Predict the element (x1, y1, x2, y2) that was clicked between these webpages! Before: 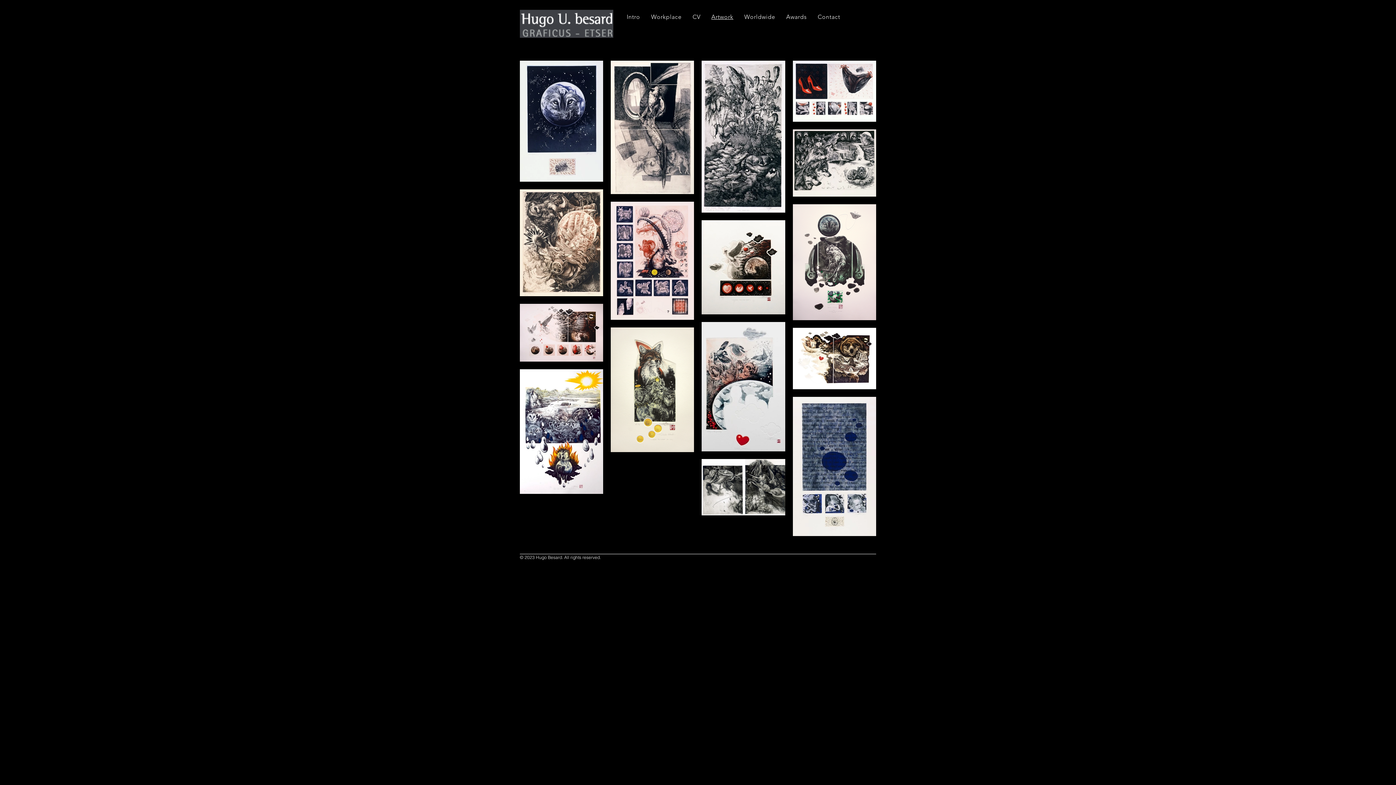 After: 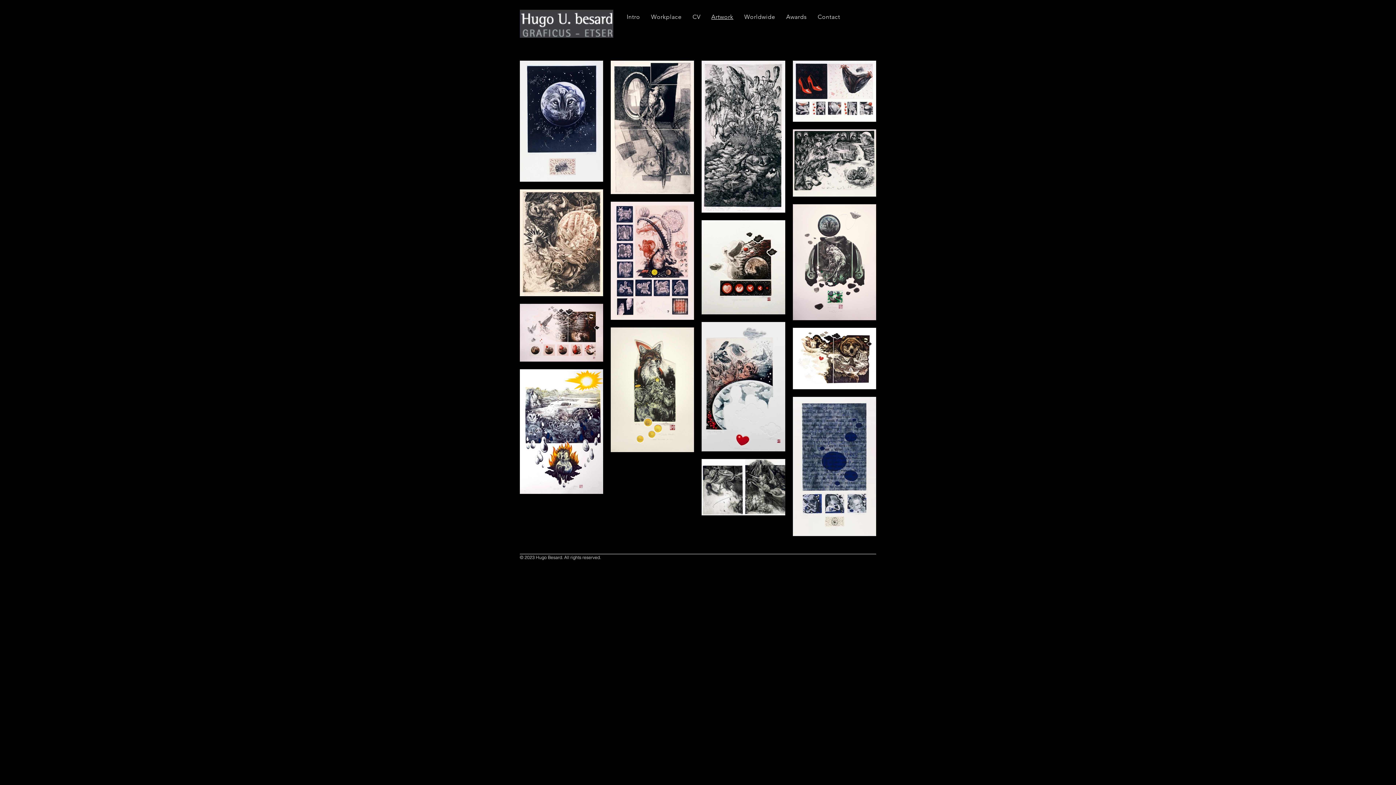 Action: bbox: (520, 9, 613, 37)